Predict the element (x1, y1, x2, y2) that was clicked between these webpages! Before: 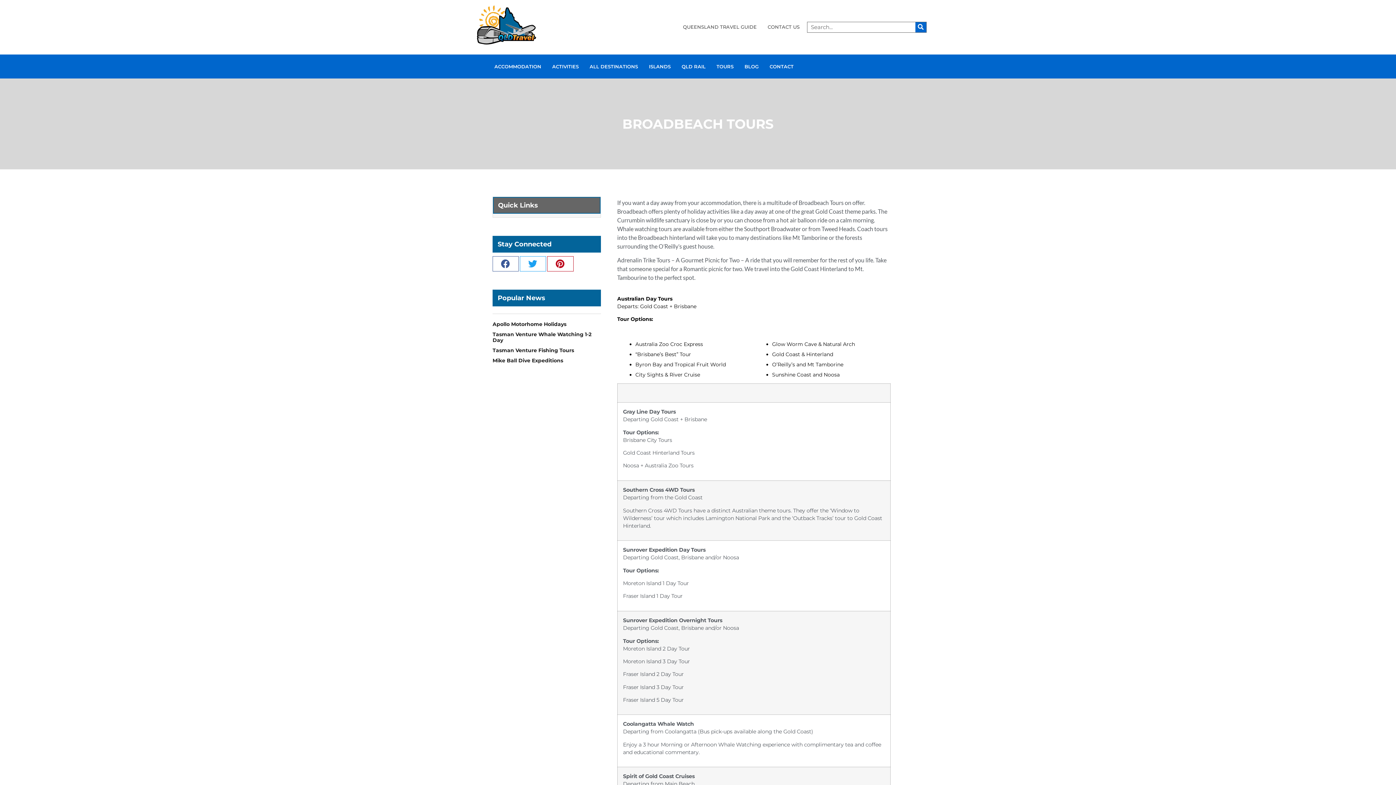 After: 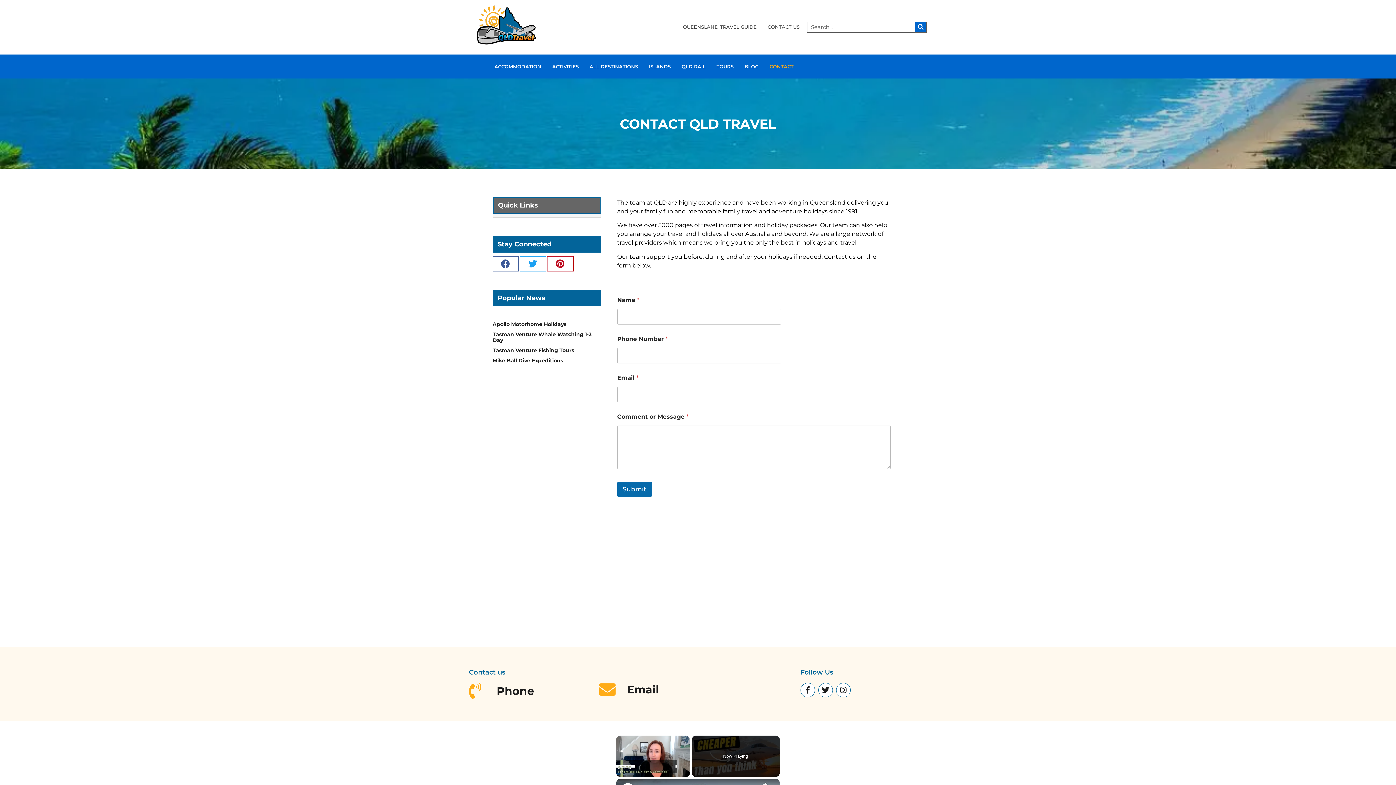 Action: bbox: (767, 23, 799, 30) label: CONTACT US